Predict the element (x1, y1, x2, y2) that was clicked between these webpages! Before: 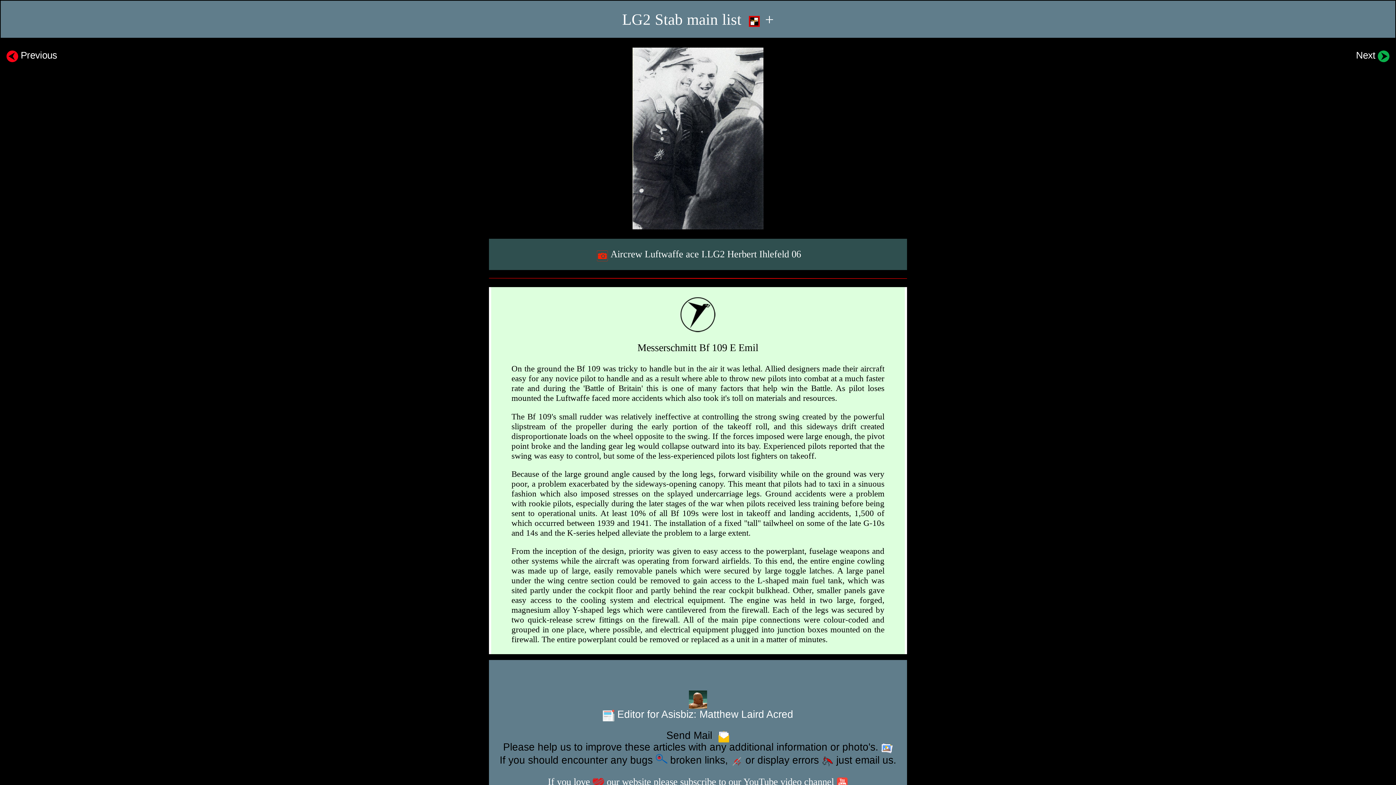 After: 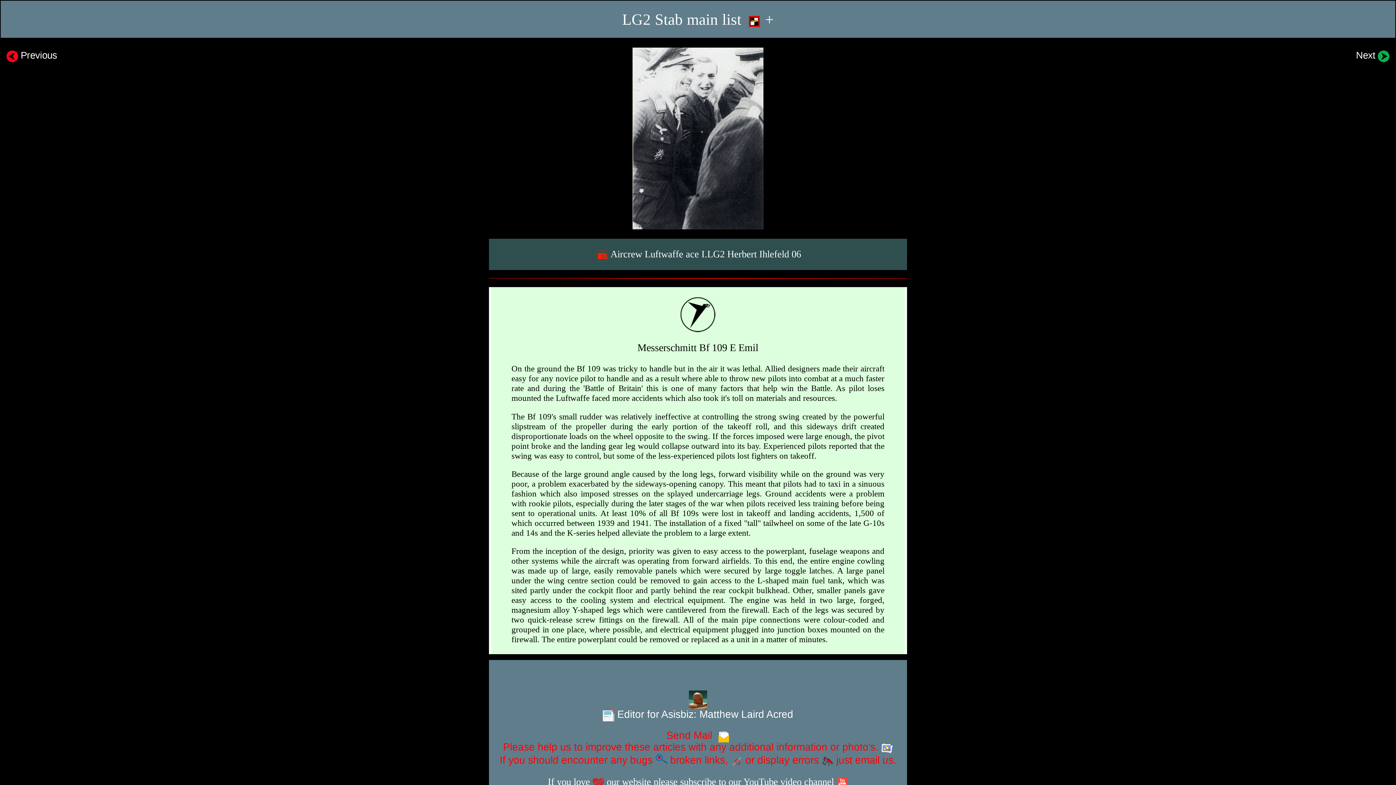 Action: label: Send Mail  
Please help us to improve these articles with any additional information or photo's. 
If you should encounter any bugs   broken links,  or display errors  just email us. bbox: (499, 730, 896, 766)